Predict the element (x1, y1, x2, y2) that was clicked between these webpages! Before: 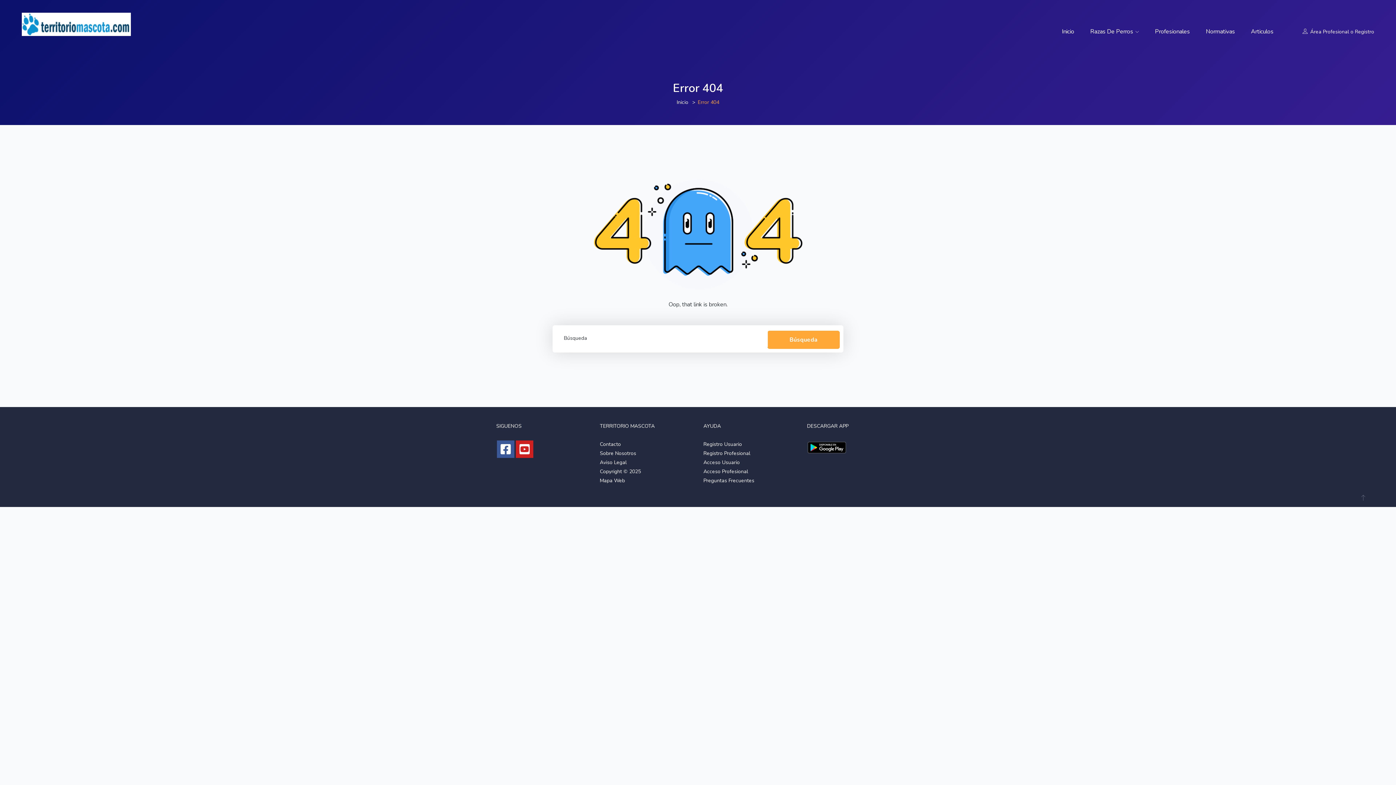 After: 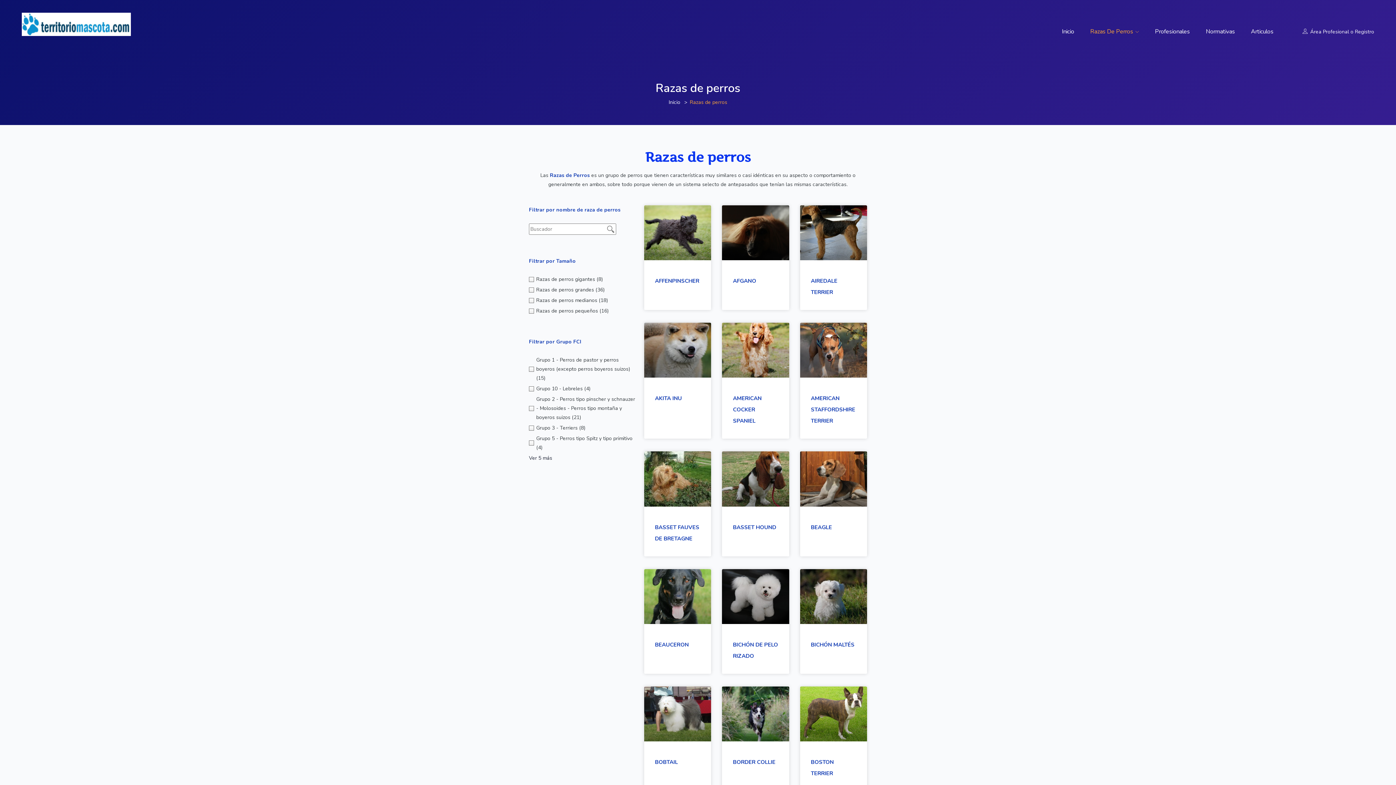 Action: bbox: (1090, 19, 1139, 43) label: Razas De Perros 